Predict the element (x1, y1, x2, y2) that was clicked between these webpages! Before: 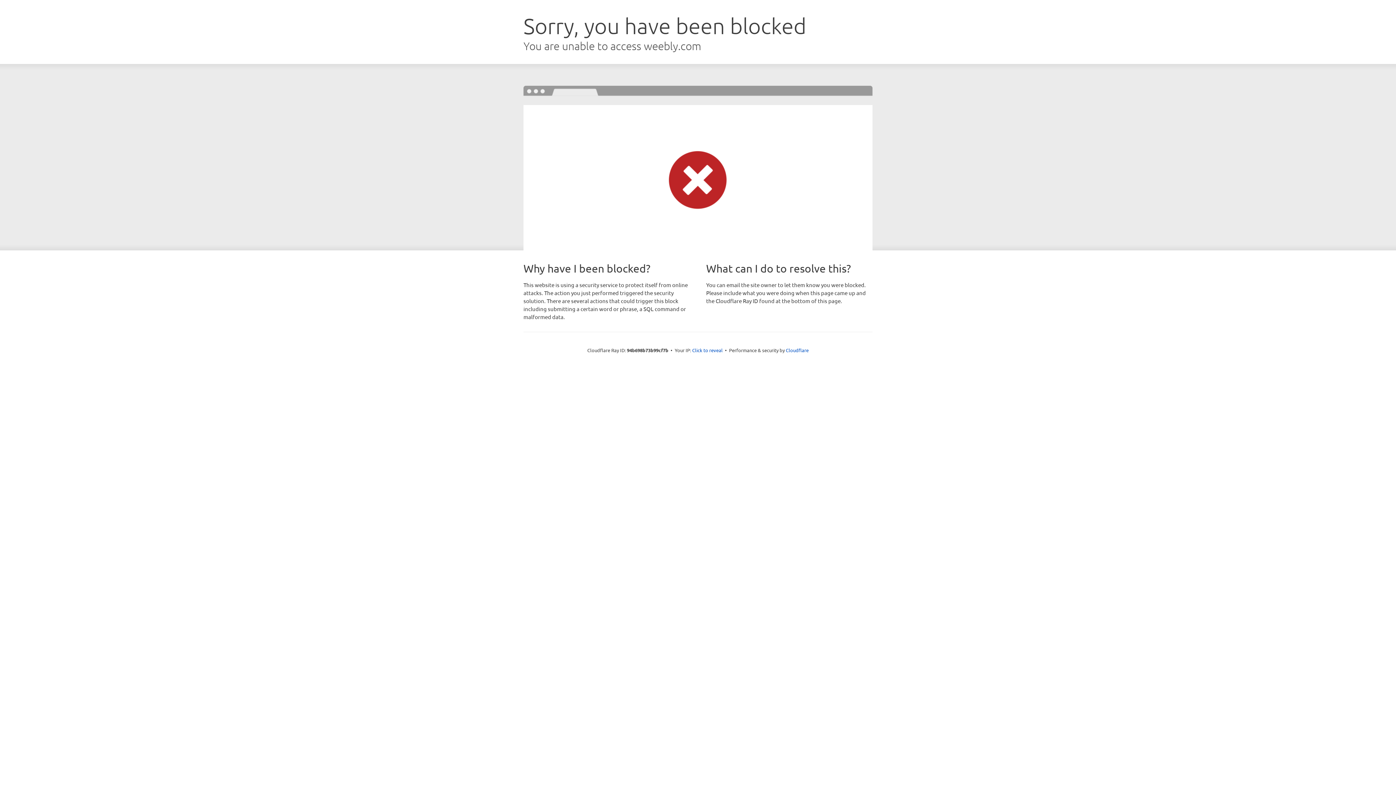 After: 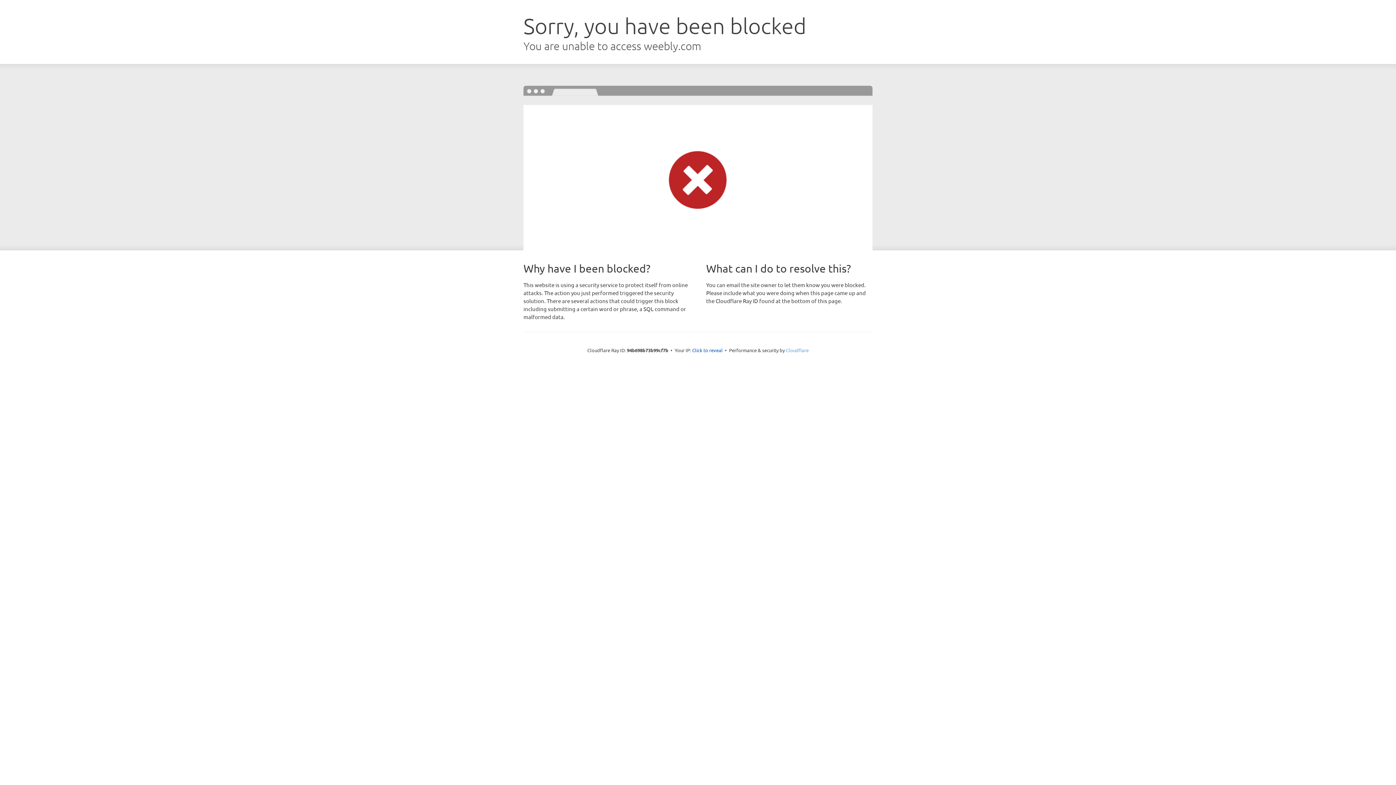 Action: bbox: (786, 347, 808, 353) label: Cloudflare